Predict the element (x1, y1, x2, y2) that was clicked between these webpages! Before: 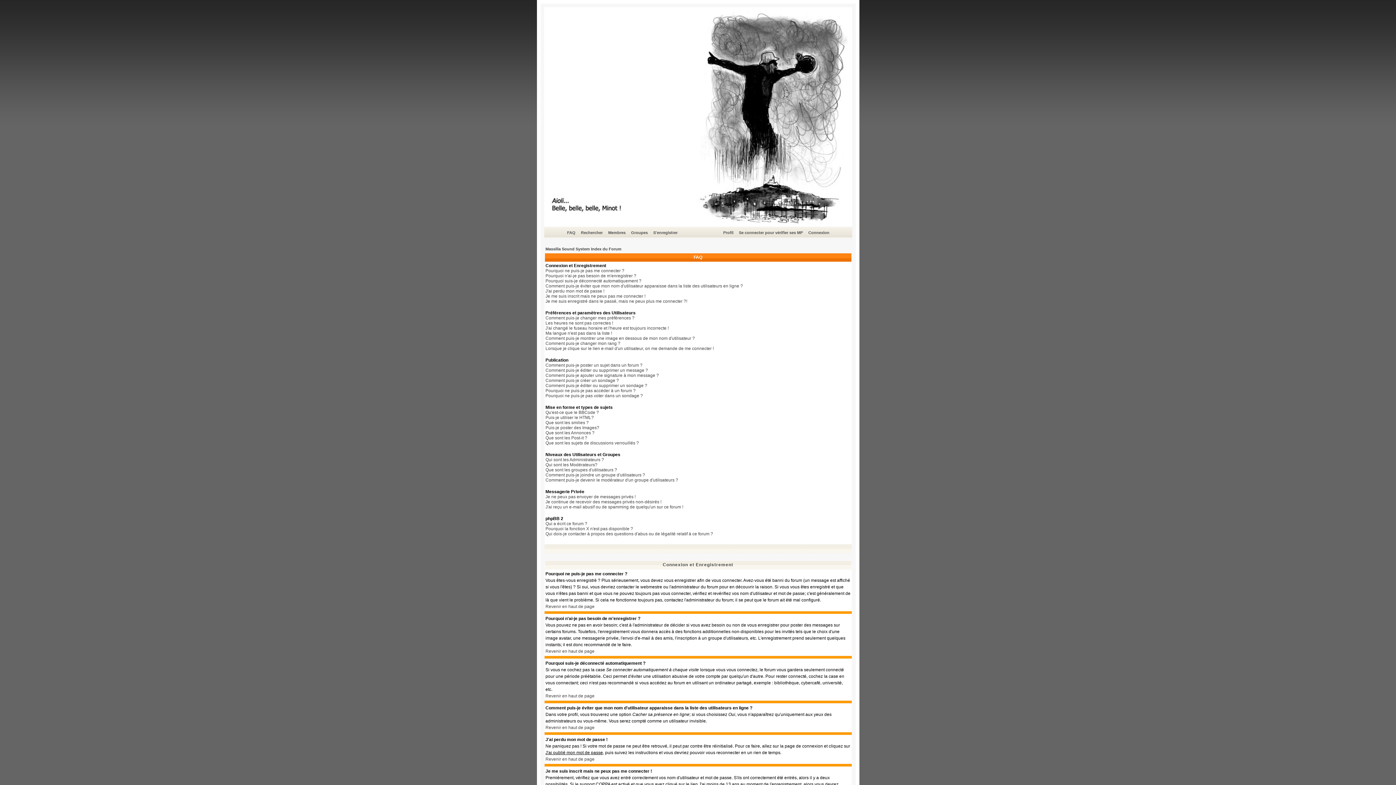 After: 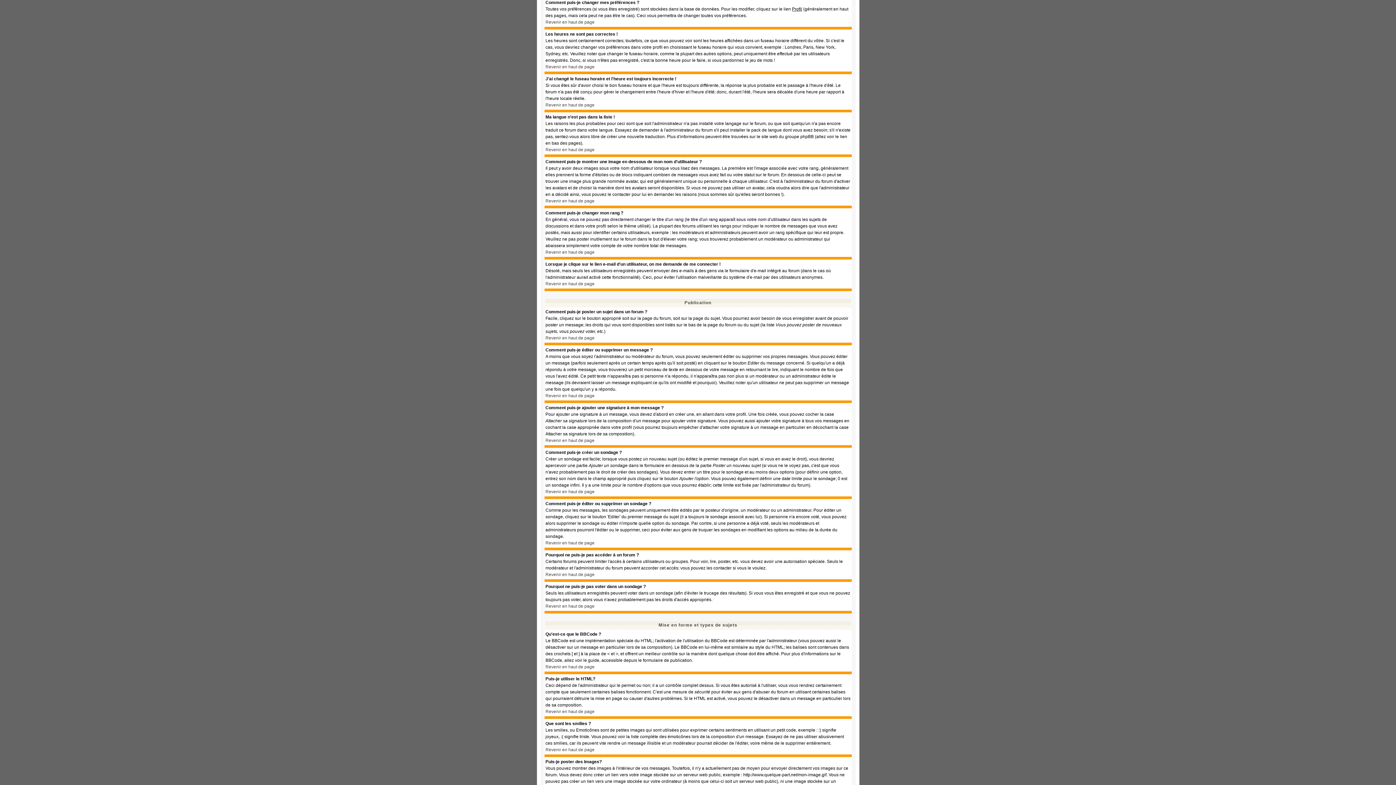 Action: label: Comment puis-je changer mes préférences ? bbox: (545, 315, 634, 320)